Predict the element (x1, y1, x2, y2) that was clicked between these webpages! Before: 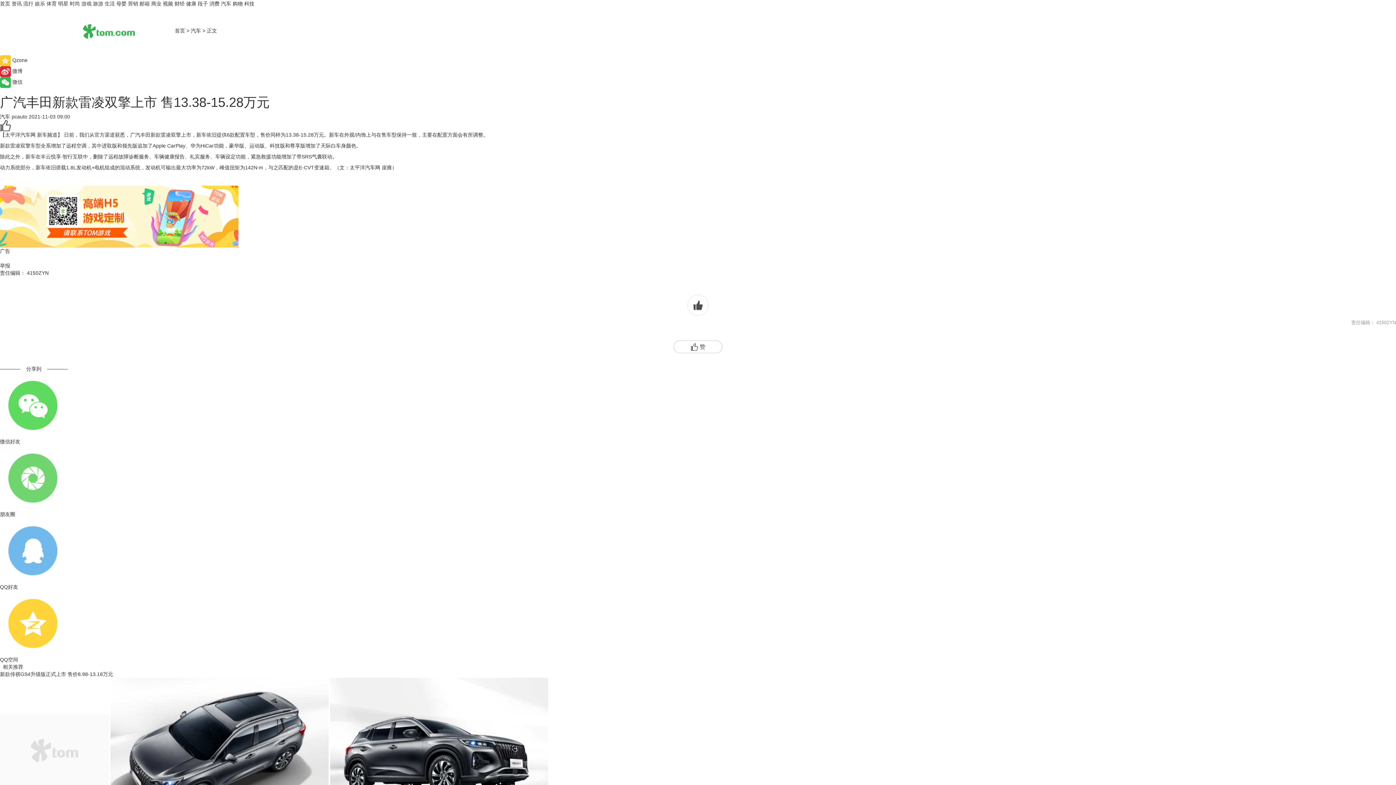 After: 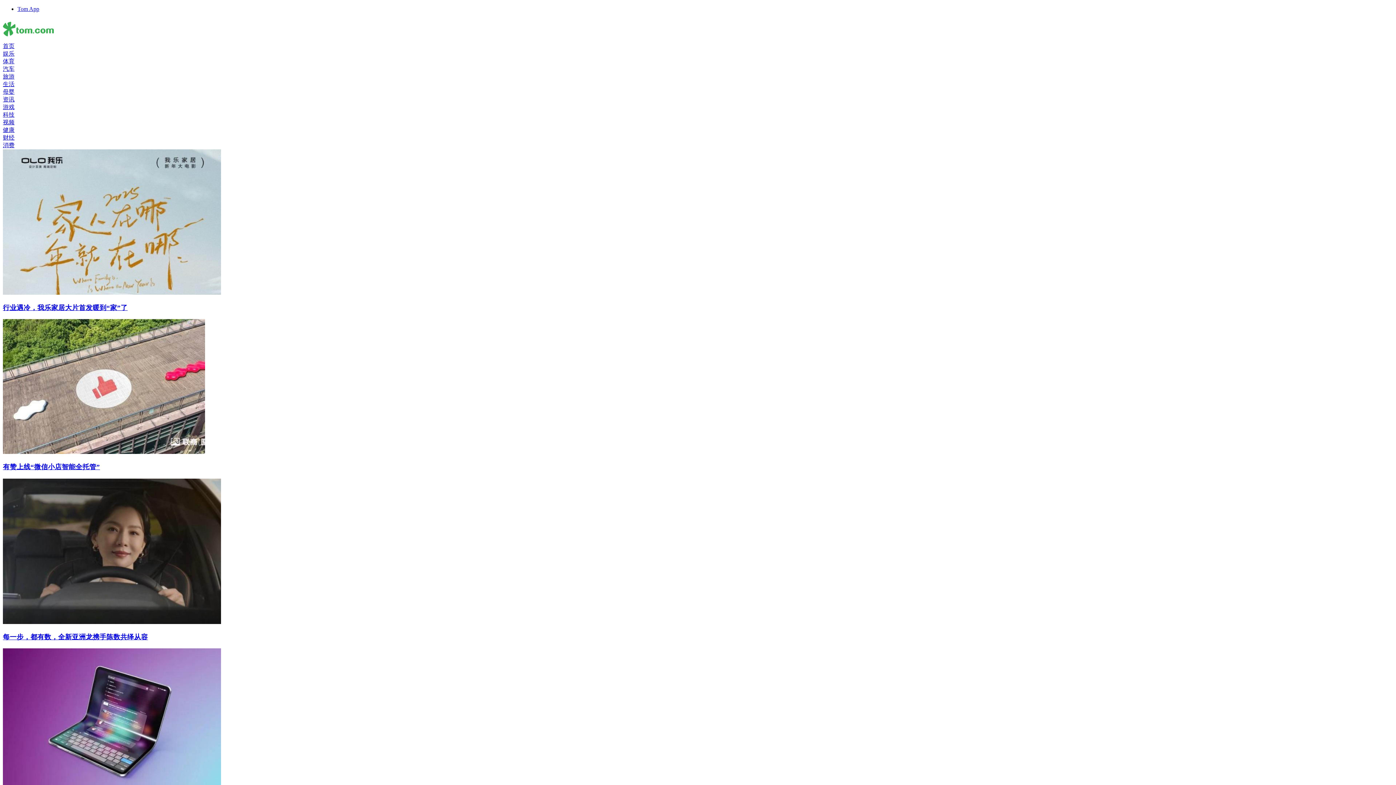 Action: bbox: (174, 0, 184, 6) label: 财经